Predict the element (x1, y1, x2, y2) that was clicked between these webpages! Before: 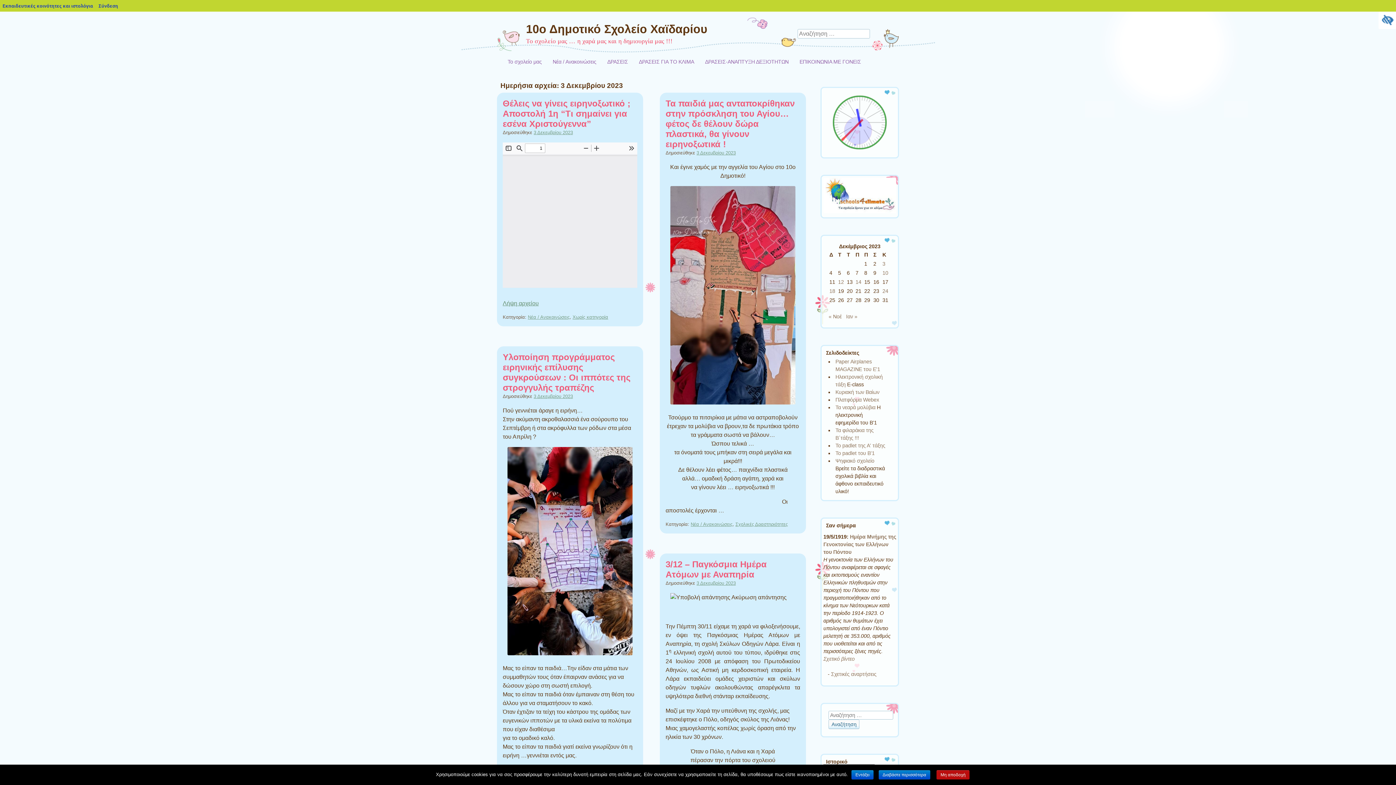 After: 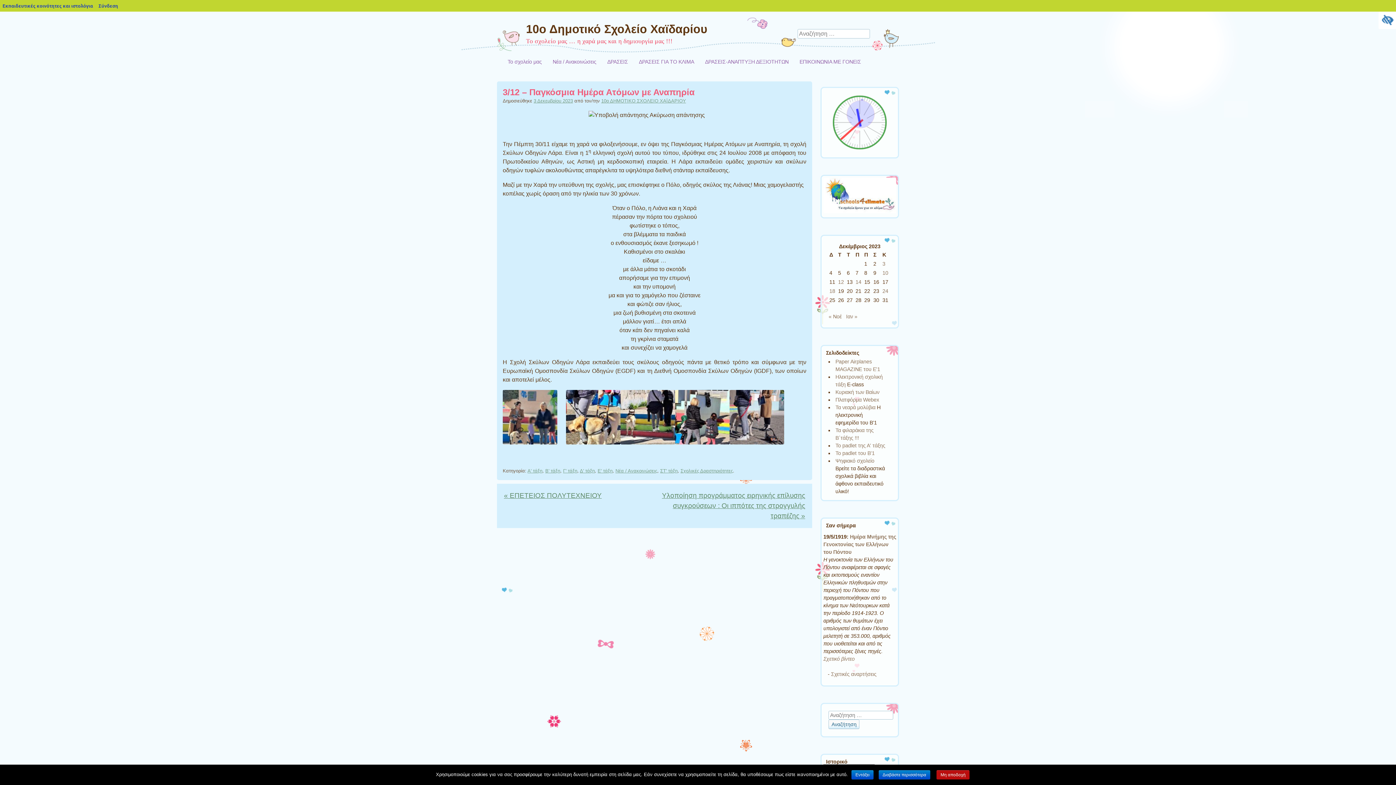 Action: label: 3 Δεκεμβρίου 2023 bbox: (696, 580, 736, 586)